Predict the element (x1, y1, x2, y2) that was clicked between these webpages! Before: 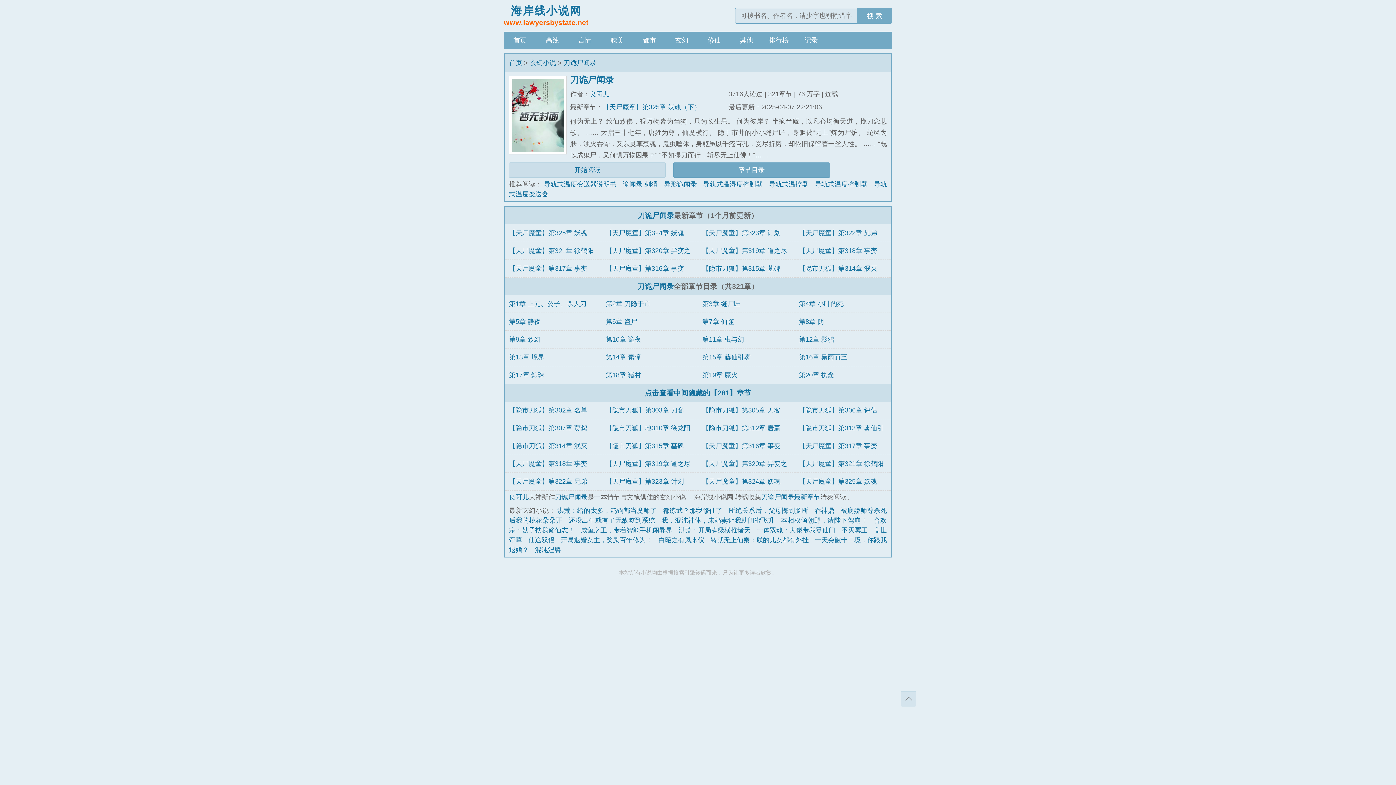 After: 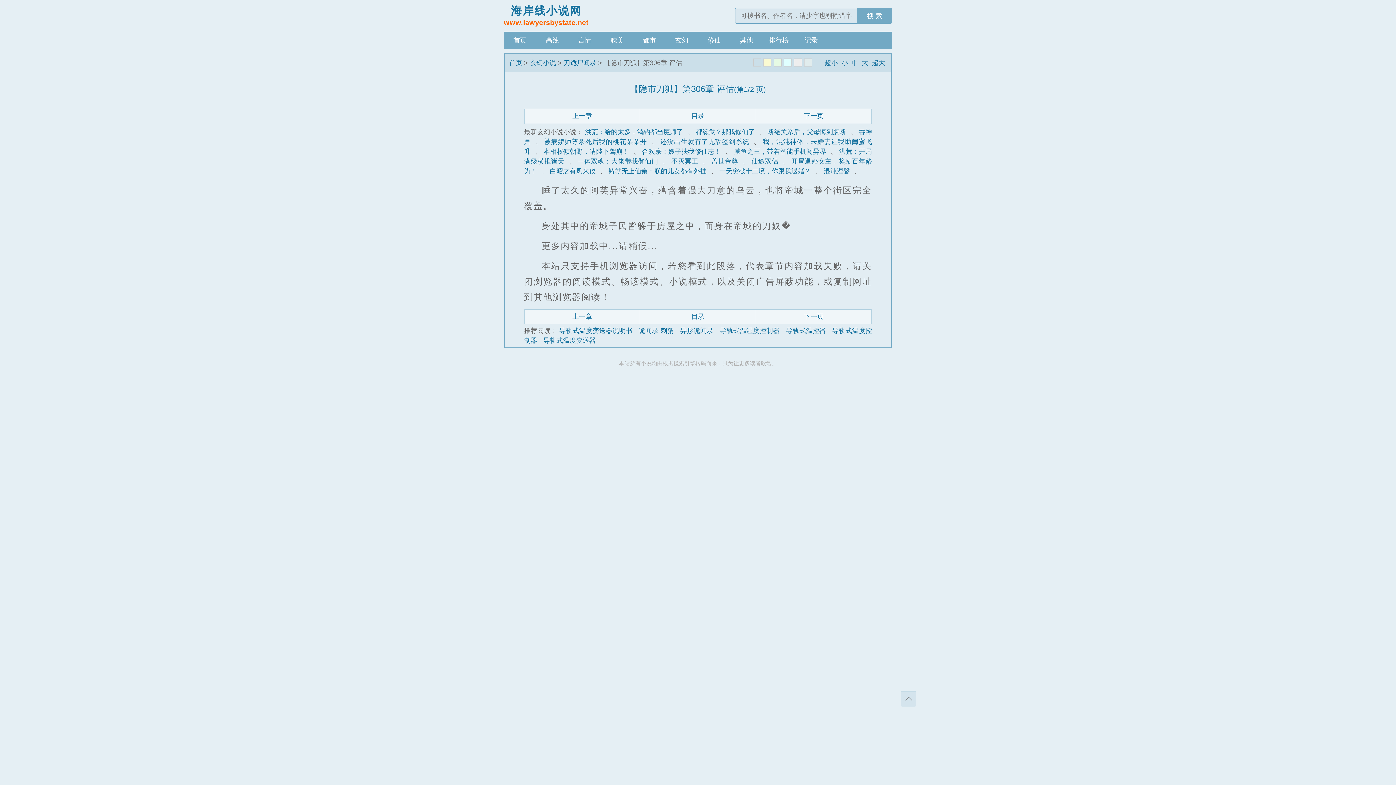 Action: bbox: (799, 406, 877, 414) label: 【隐市刀狐】第306章 评估